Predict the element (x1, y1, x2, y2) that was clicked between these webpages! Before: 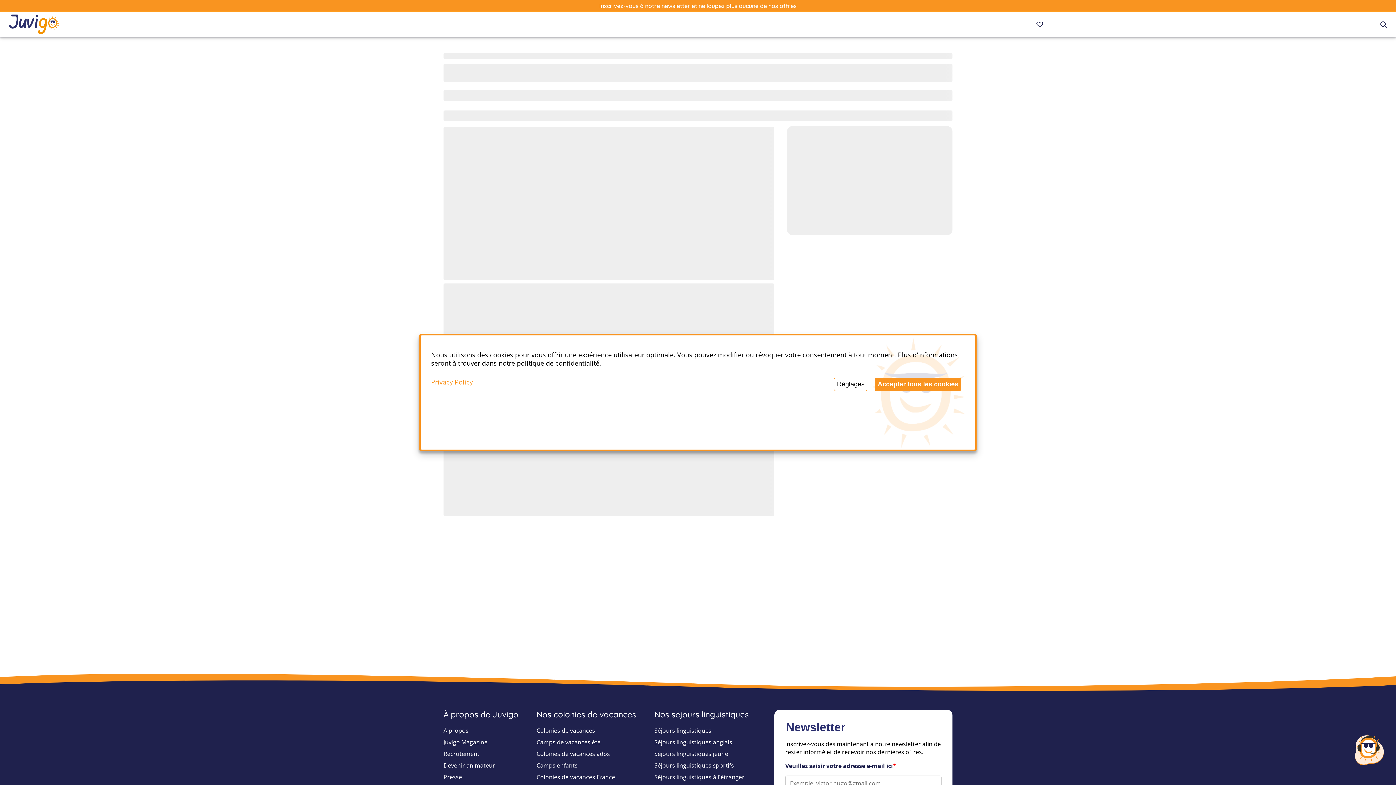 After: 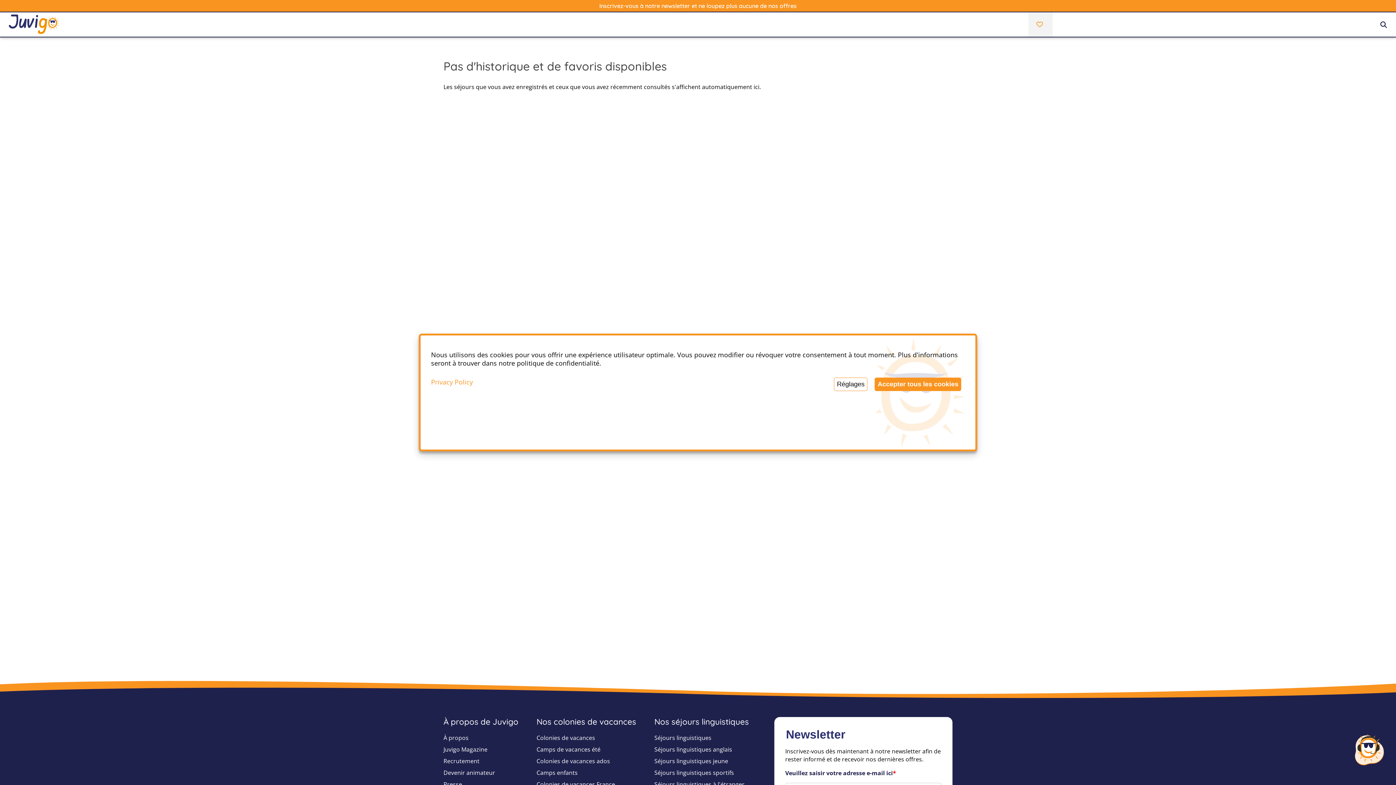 Action: bbox: (1028, 12, 1052, 36)